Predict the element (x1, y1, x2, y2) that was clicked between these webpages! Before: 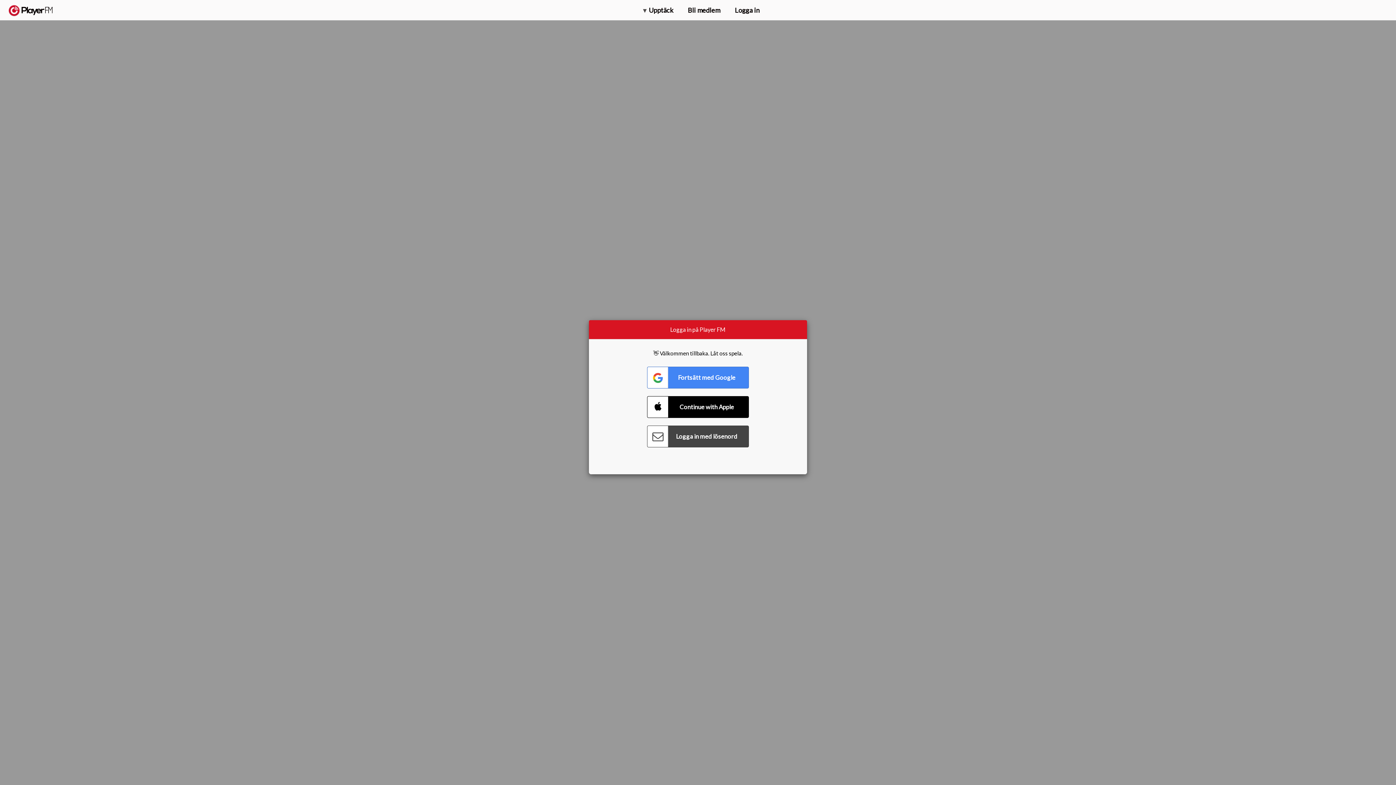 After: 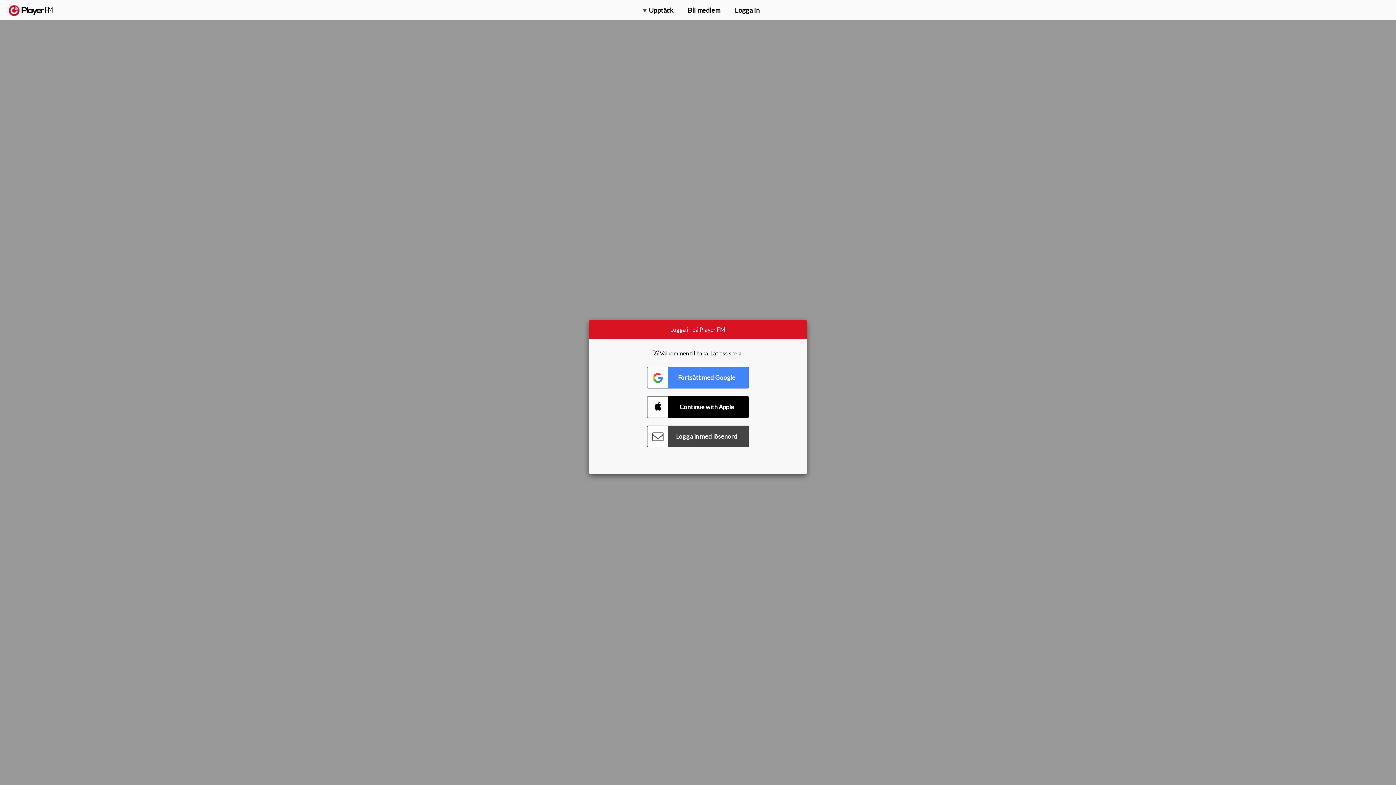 Action: label: Sök bbox: (1357, 5, 1365, 12)